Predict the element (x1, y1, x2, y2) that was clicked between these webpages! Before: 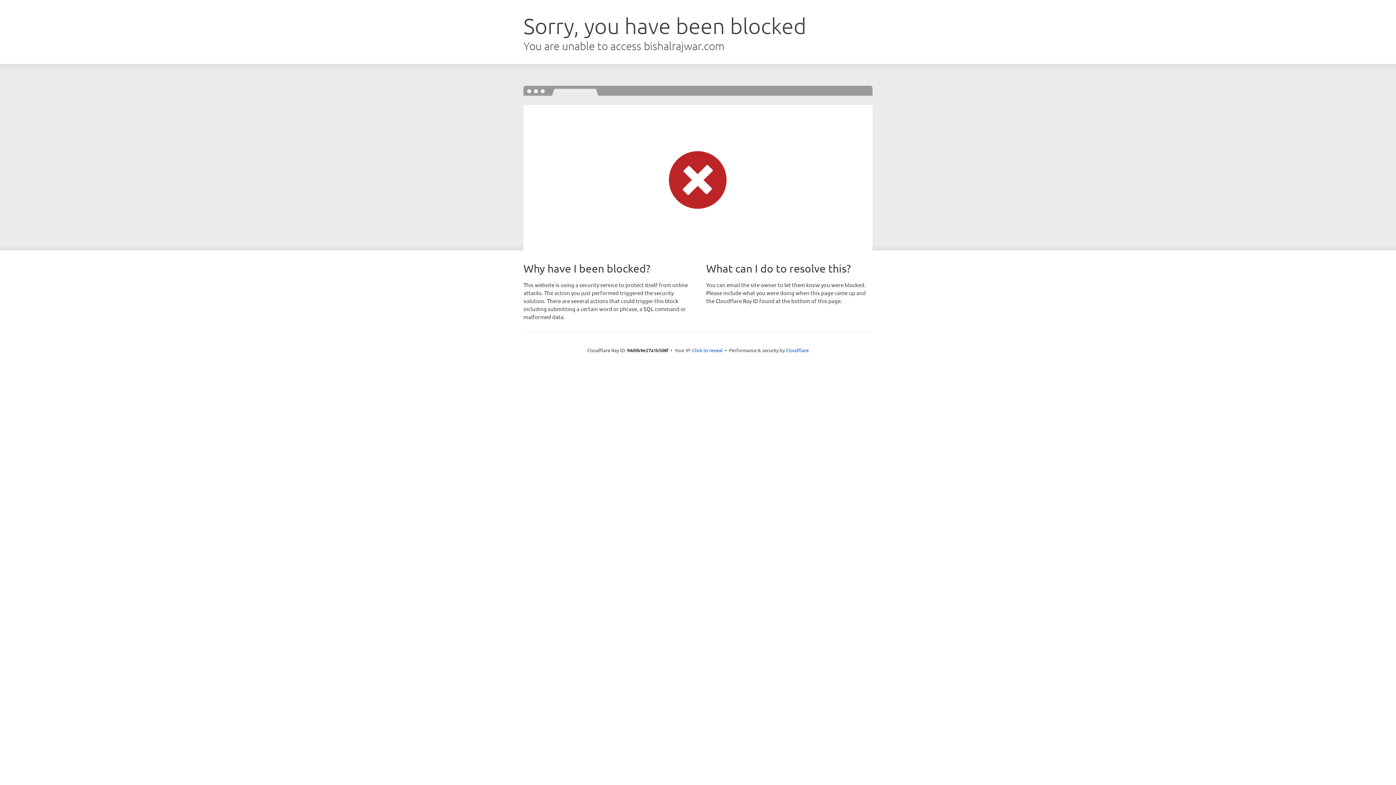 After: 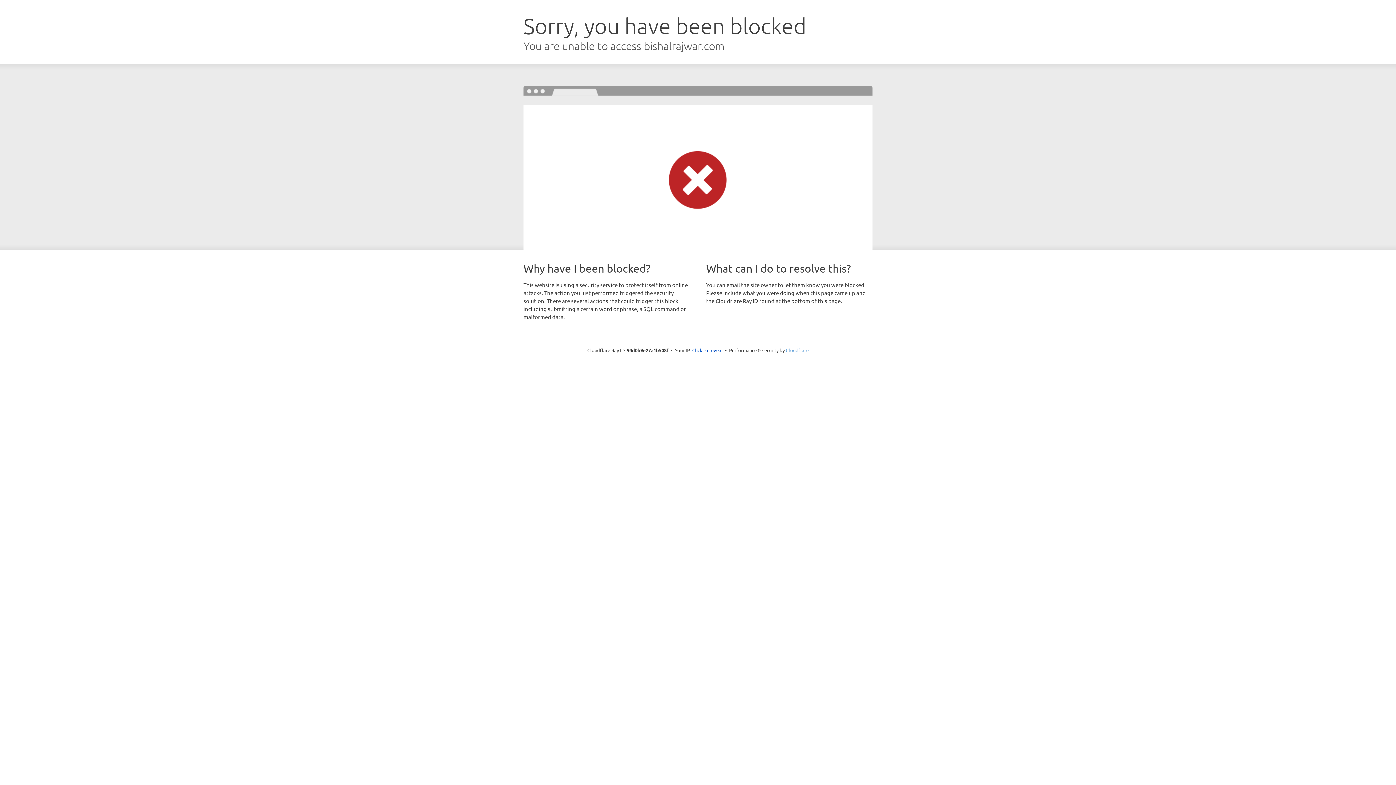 Action: label: Cloudflare bbox: (786, 347, 808, 353)